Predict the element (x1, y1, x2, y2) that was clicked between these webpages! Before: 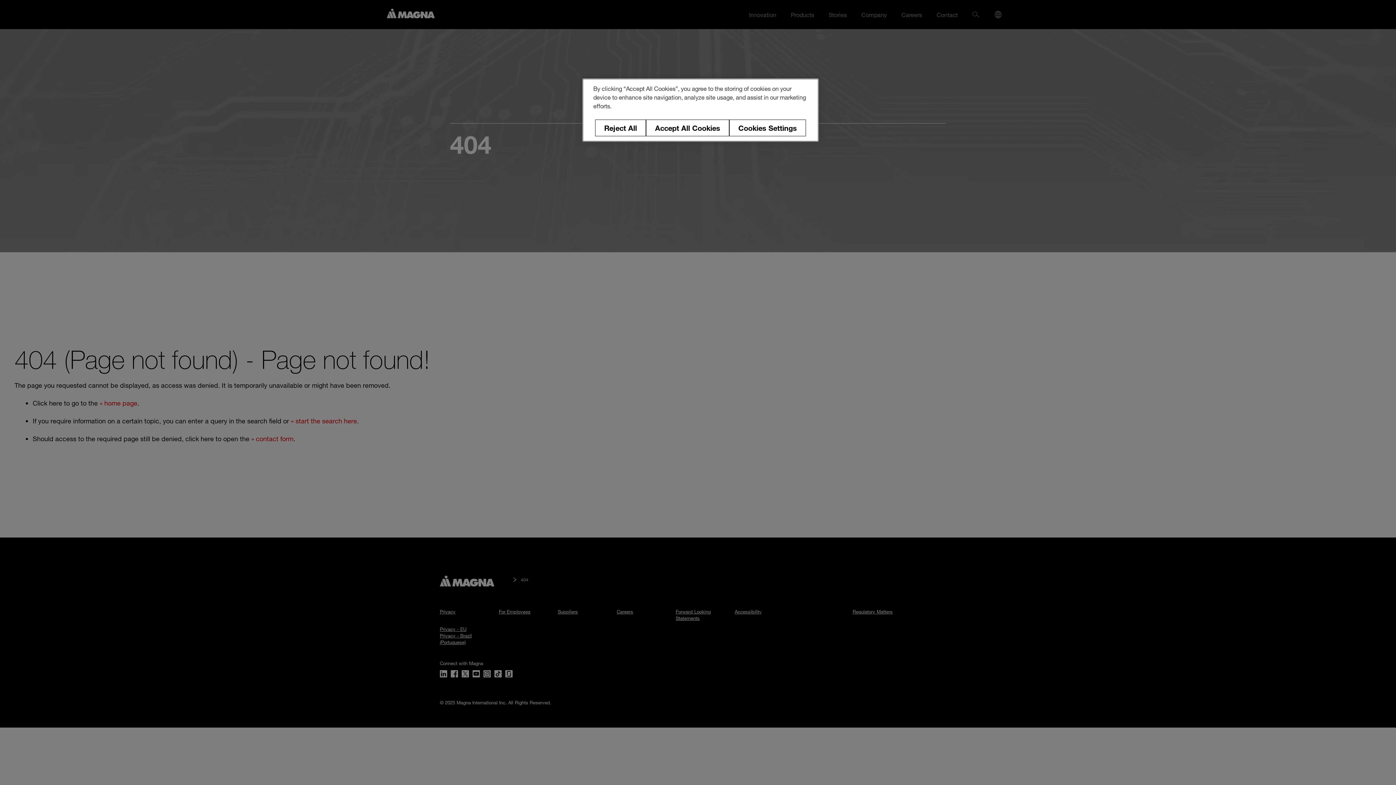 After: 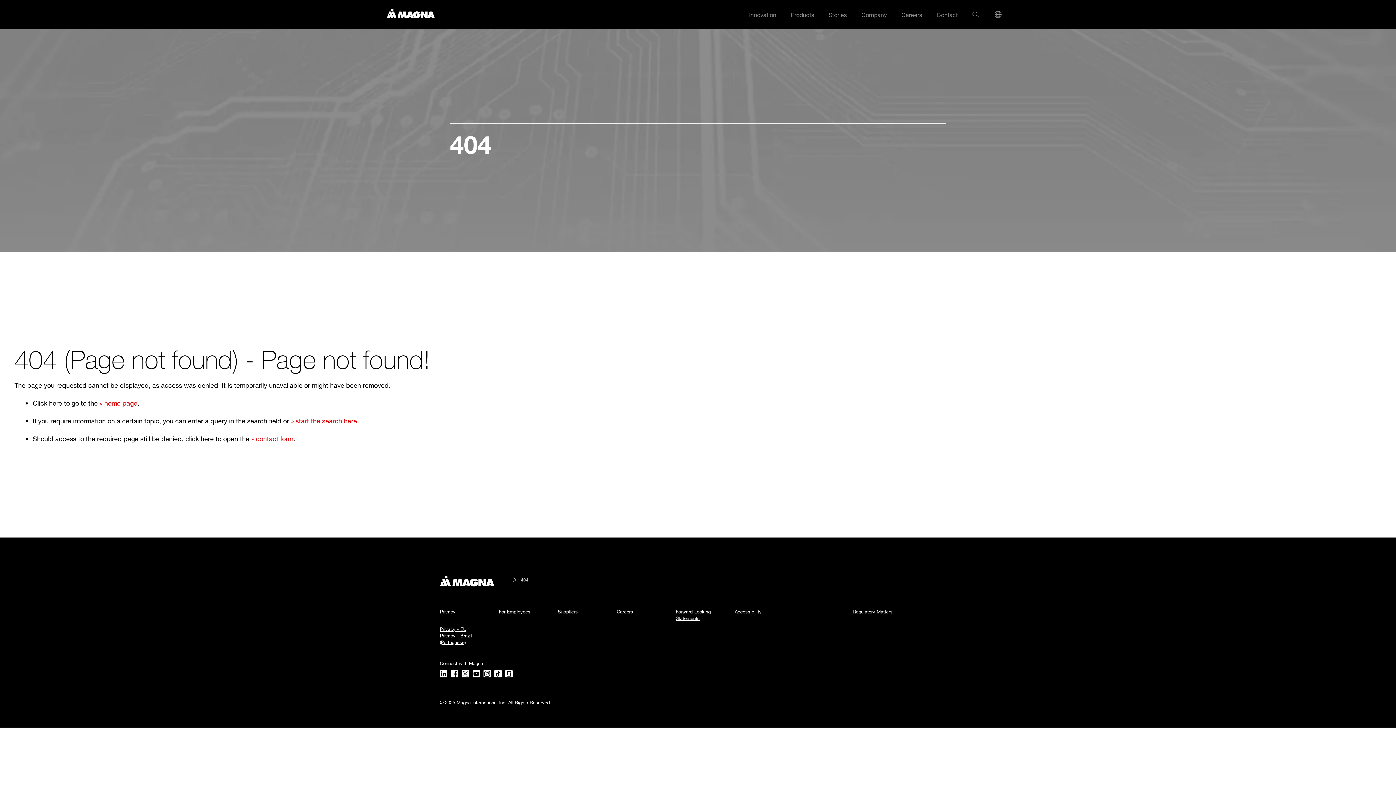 Action: bbox: (595, 119, 646, 136) label: Reject All